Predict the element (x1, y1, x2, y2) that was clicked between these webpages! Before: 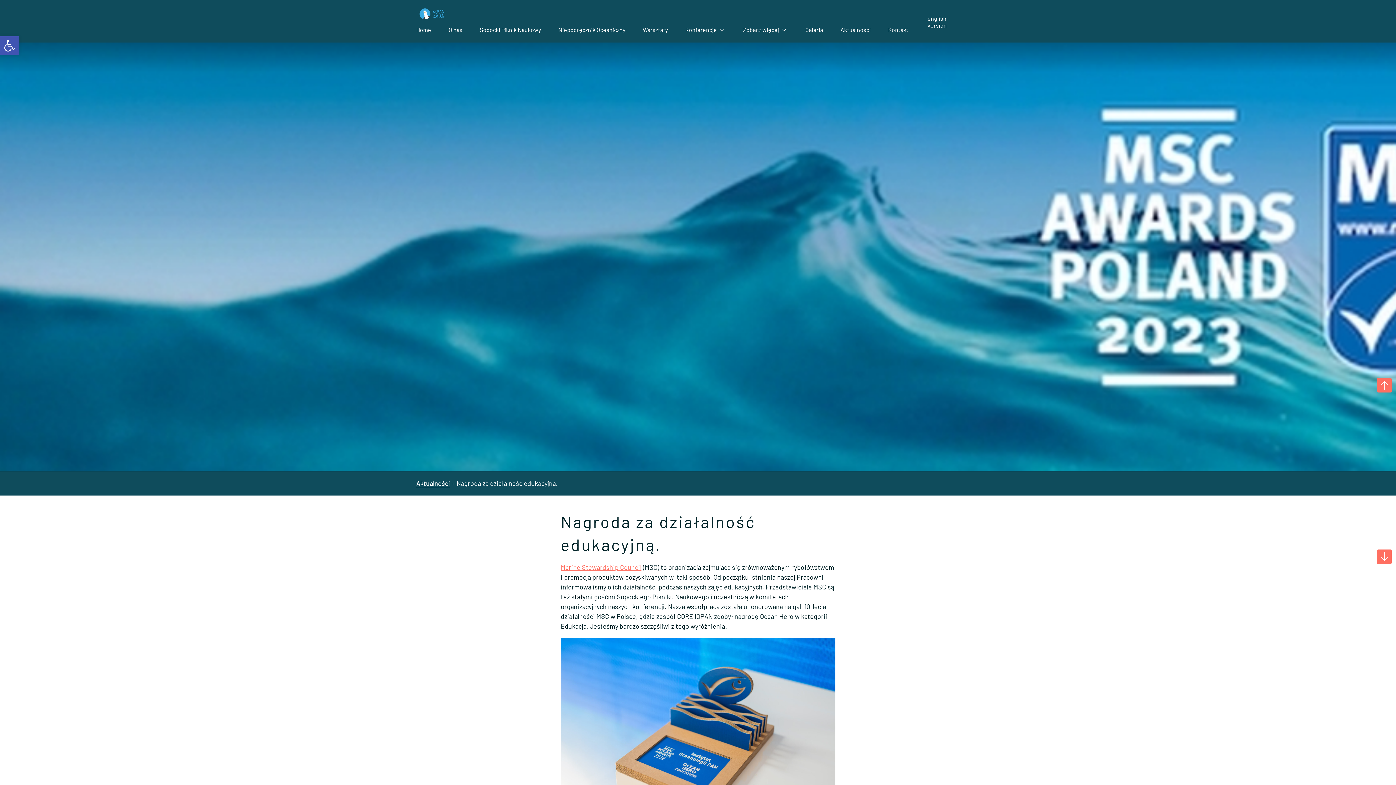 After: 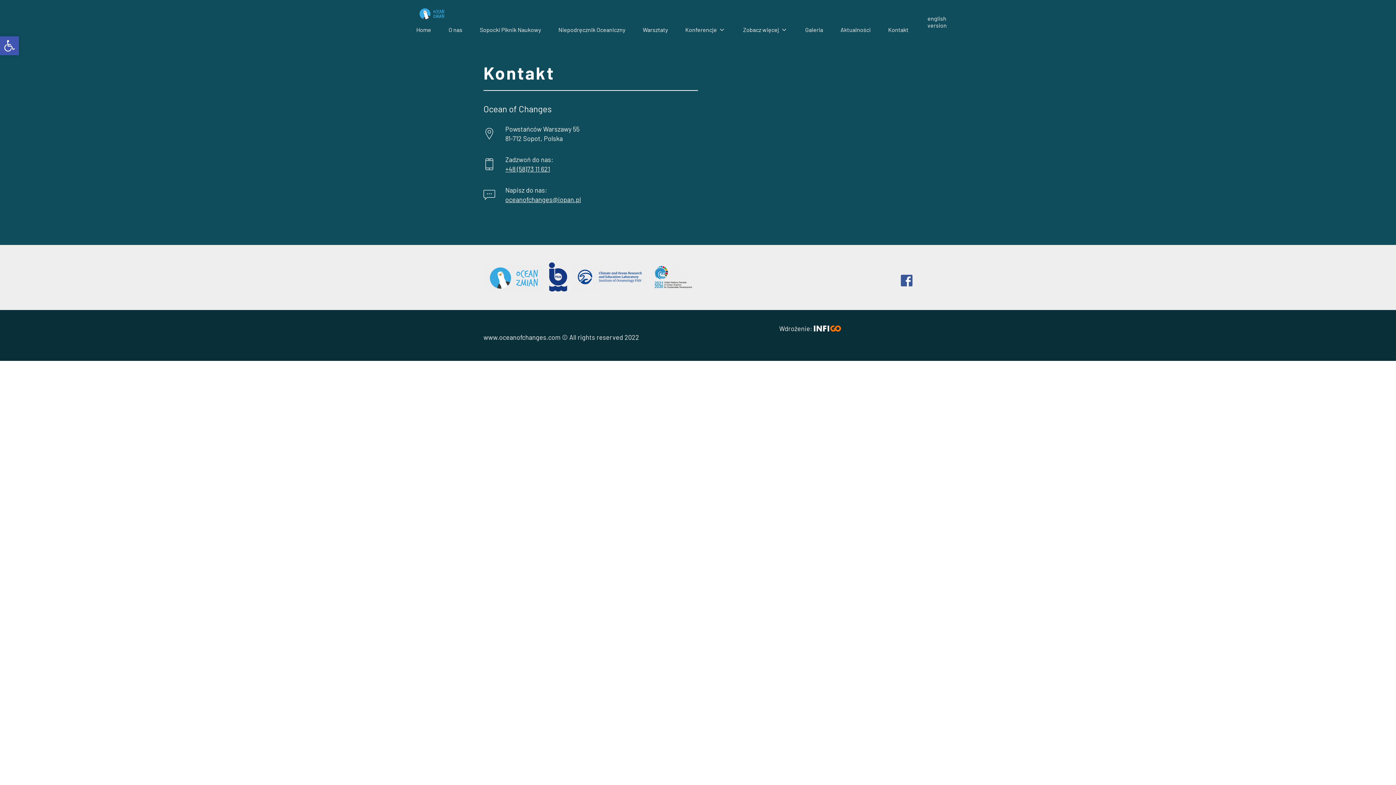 Action: label: Kontakt bbox: (888, 21, 908, 36)